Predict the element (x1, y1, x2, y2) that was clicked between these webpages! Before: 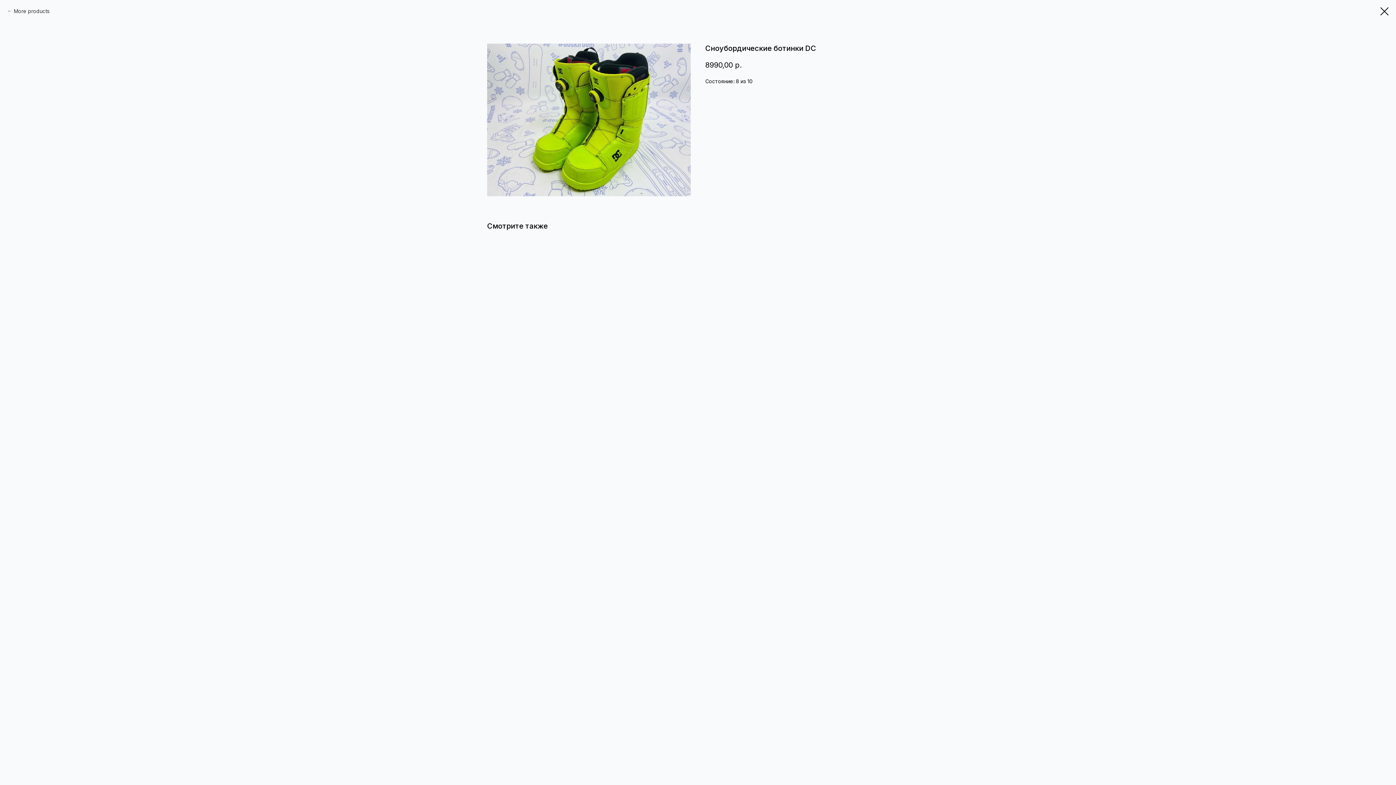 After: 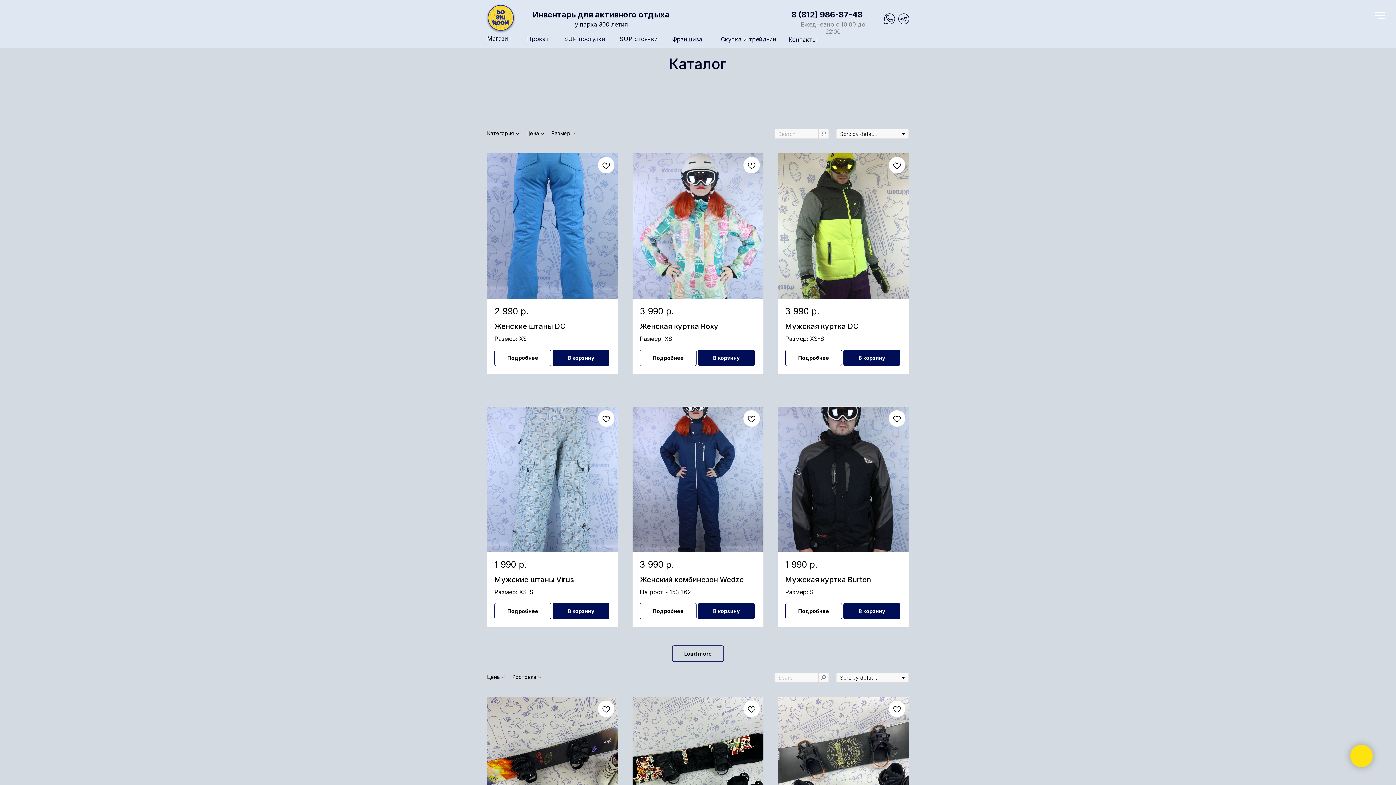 Action: bbox: (7, 7, 49, 14) label: More products